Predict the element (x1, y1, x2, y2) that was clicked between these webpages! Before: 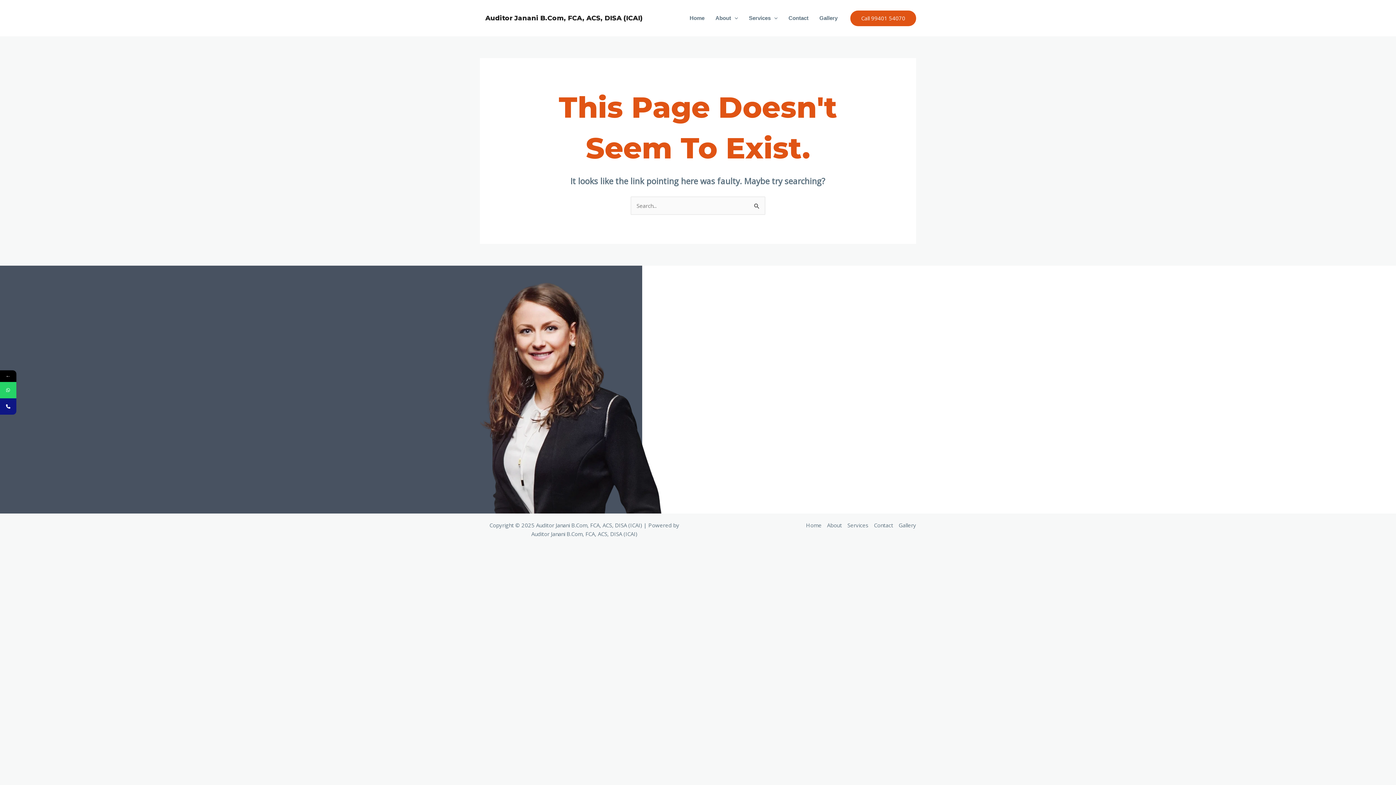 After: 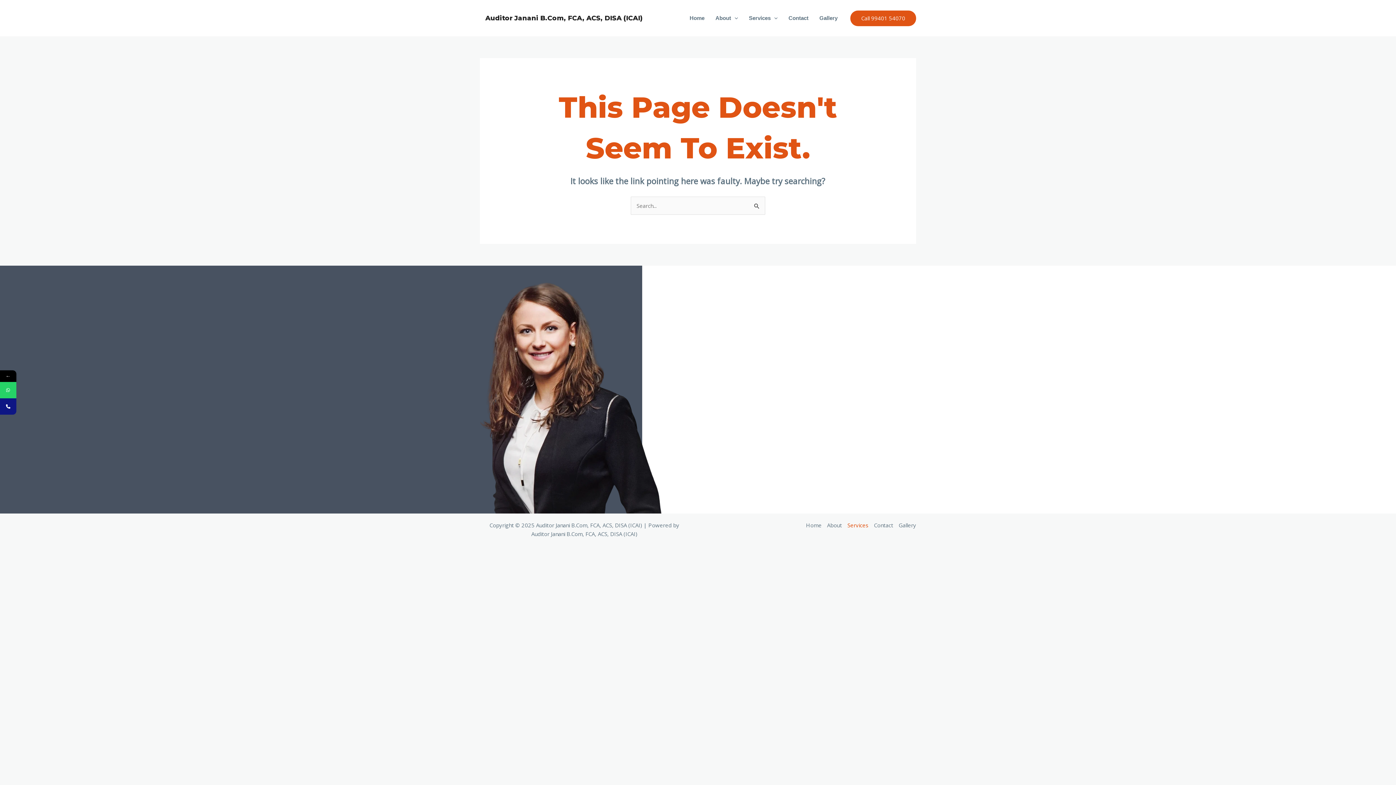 Action: bbox: (844, 521, 871, 529) label: Services